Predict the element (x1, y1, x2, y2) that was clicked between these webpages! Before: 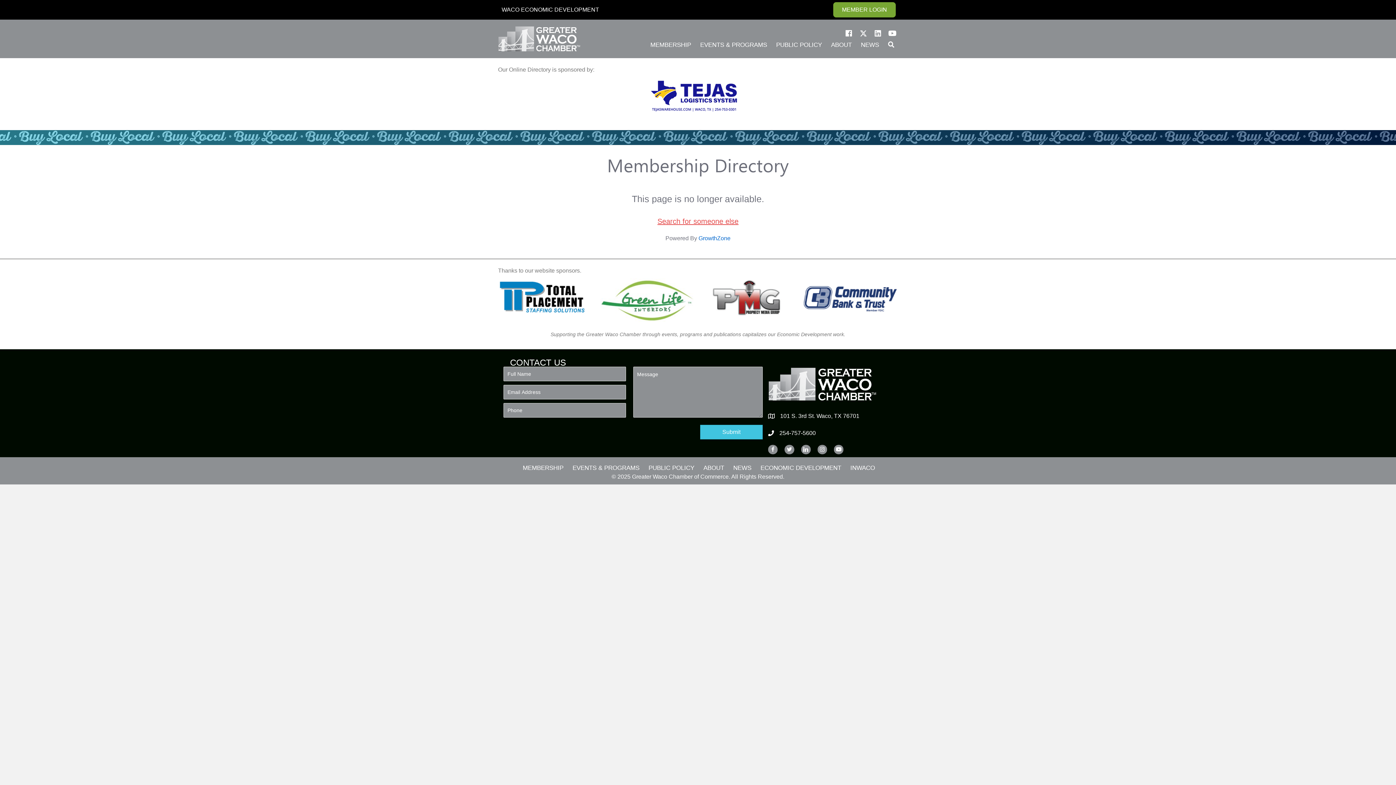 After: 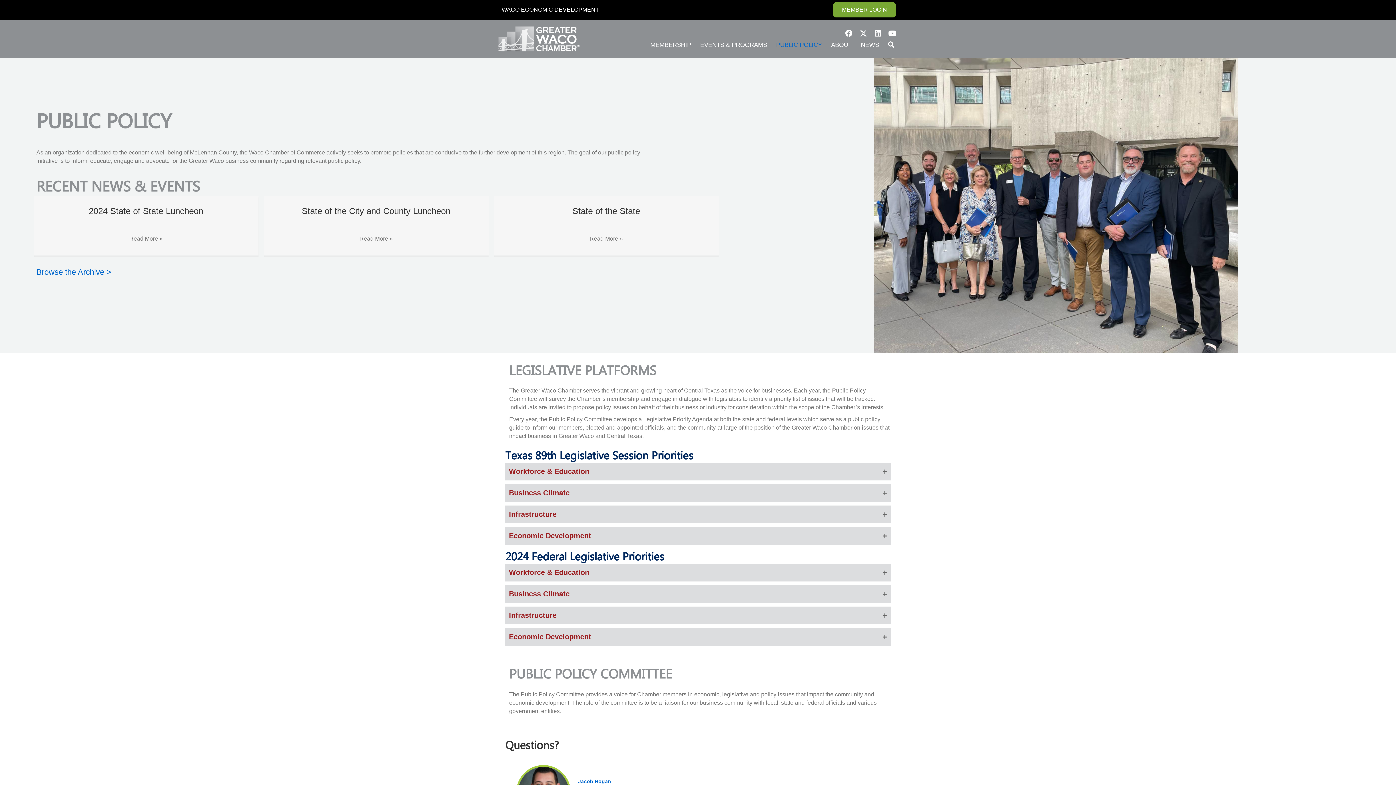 Action: label: PUBLIC POLICY bbox: (643, 463, 698, 472)